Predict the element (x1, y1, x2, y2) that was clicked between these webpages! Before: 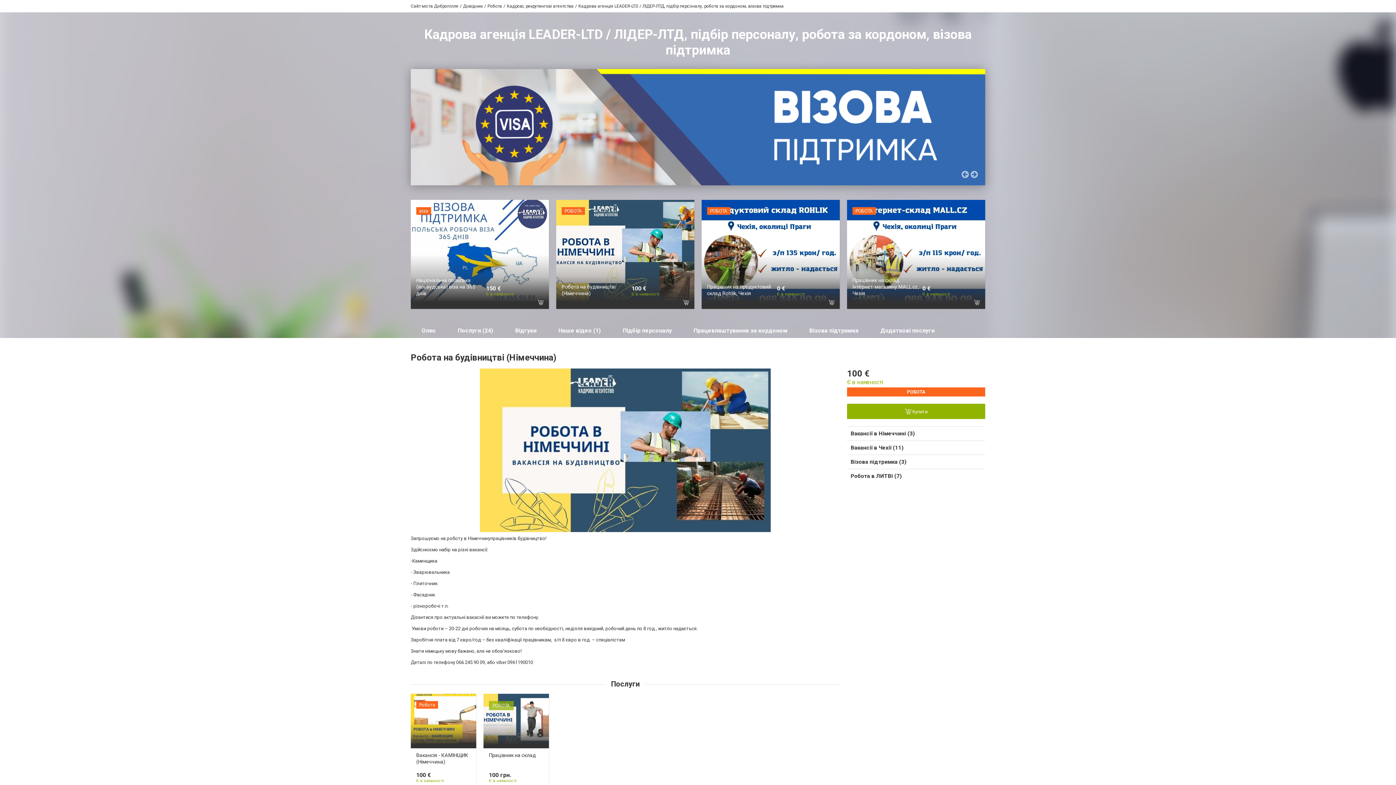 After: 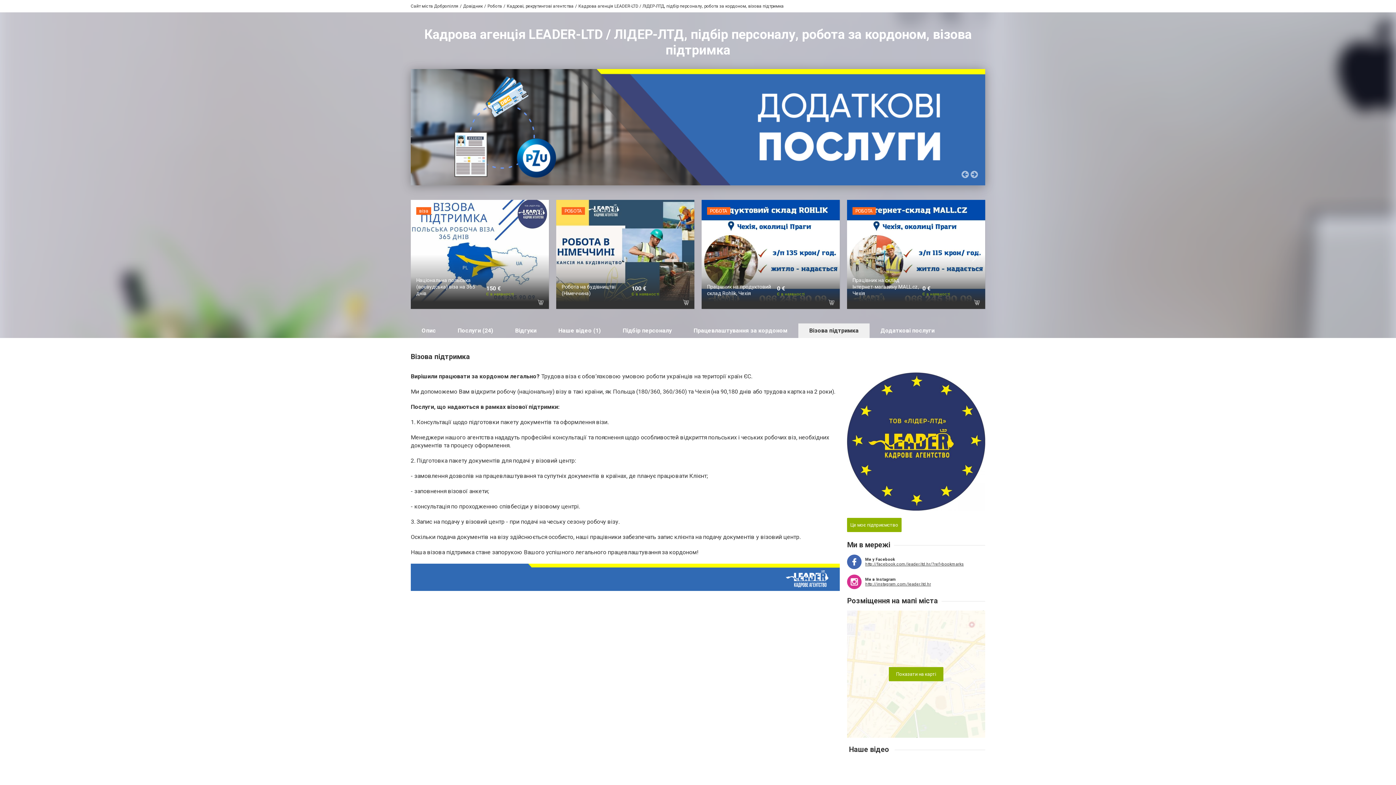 Action: bbox: (798, 323, 869, 338) label: Візова підтримка